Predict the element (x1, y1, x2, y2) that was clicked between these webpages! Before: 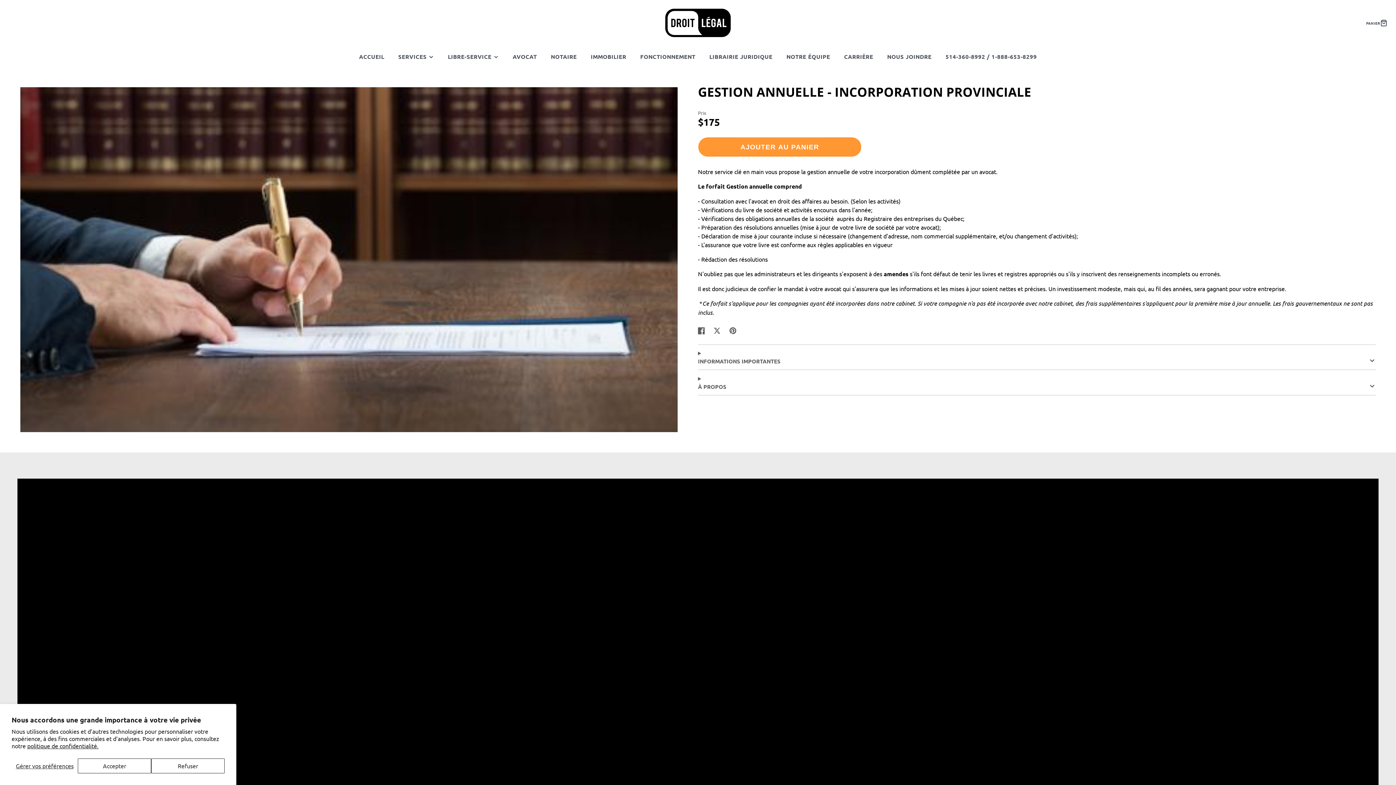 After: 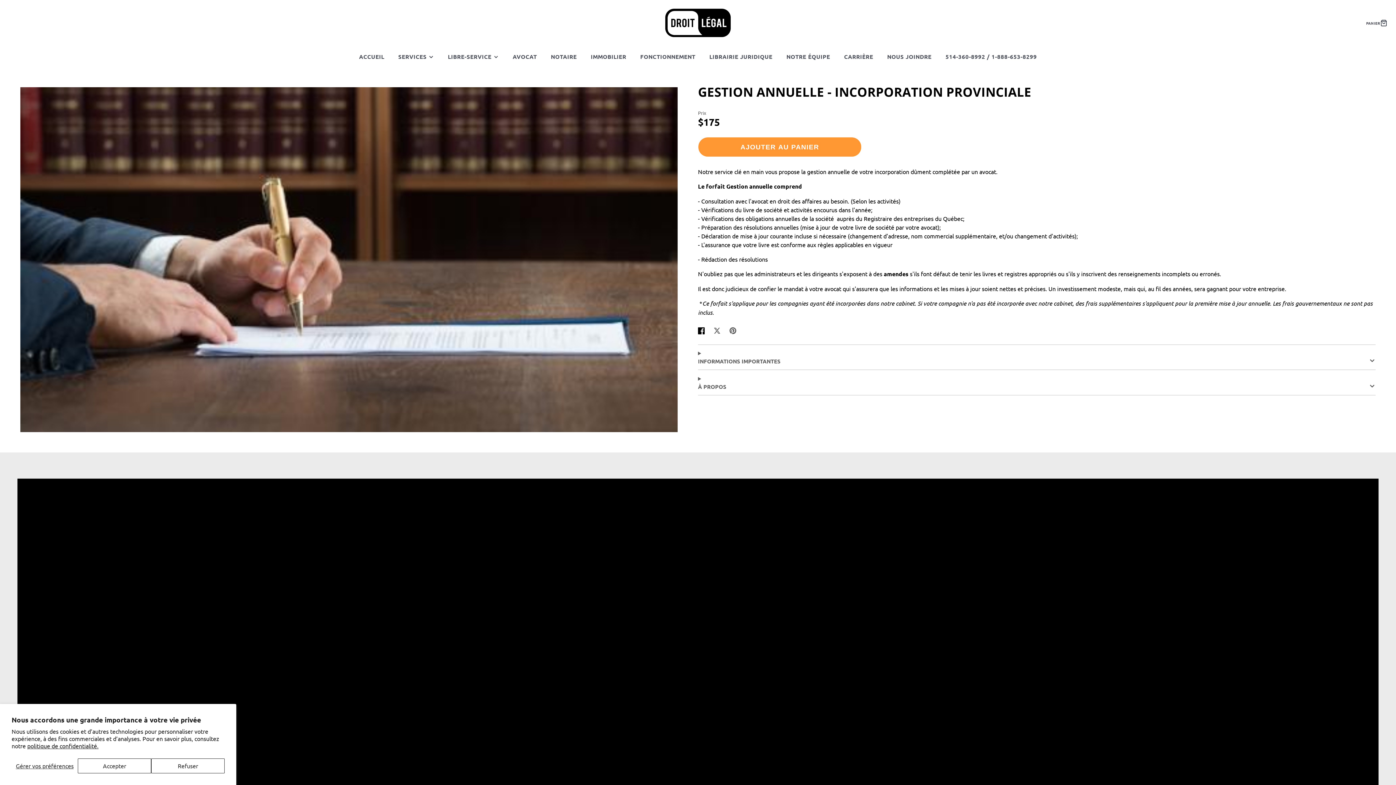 Action: bbox: (698, 327, 706, 334) label: Partager sur Facebook
S'ouvre dans une nouvelle fenêtre.